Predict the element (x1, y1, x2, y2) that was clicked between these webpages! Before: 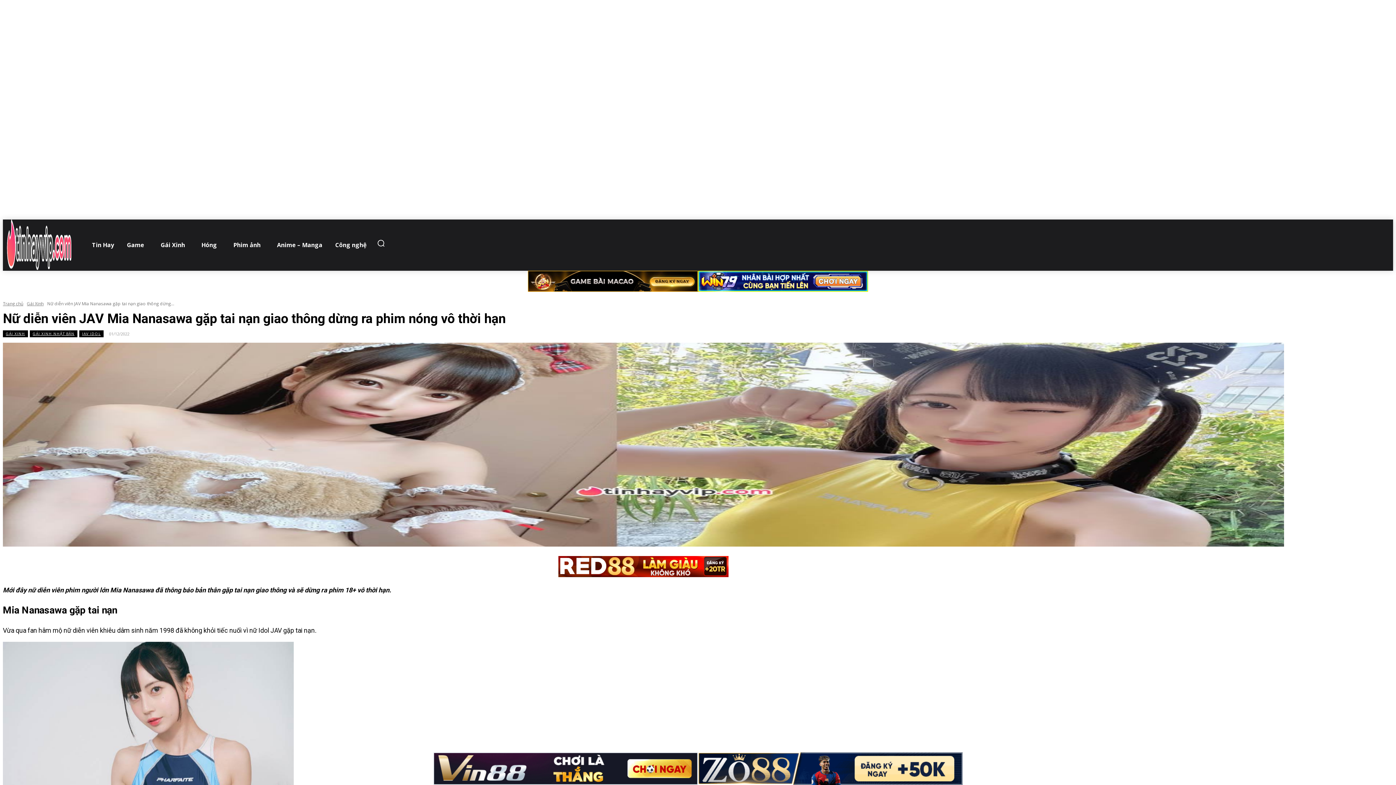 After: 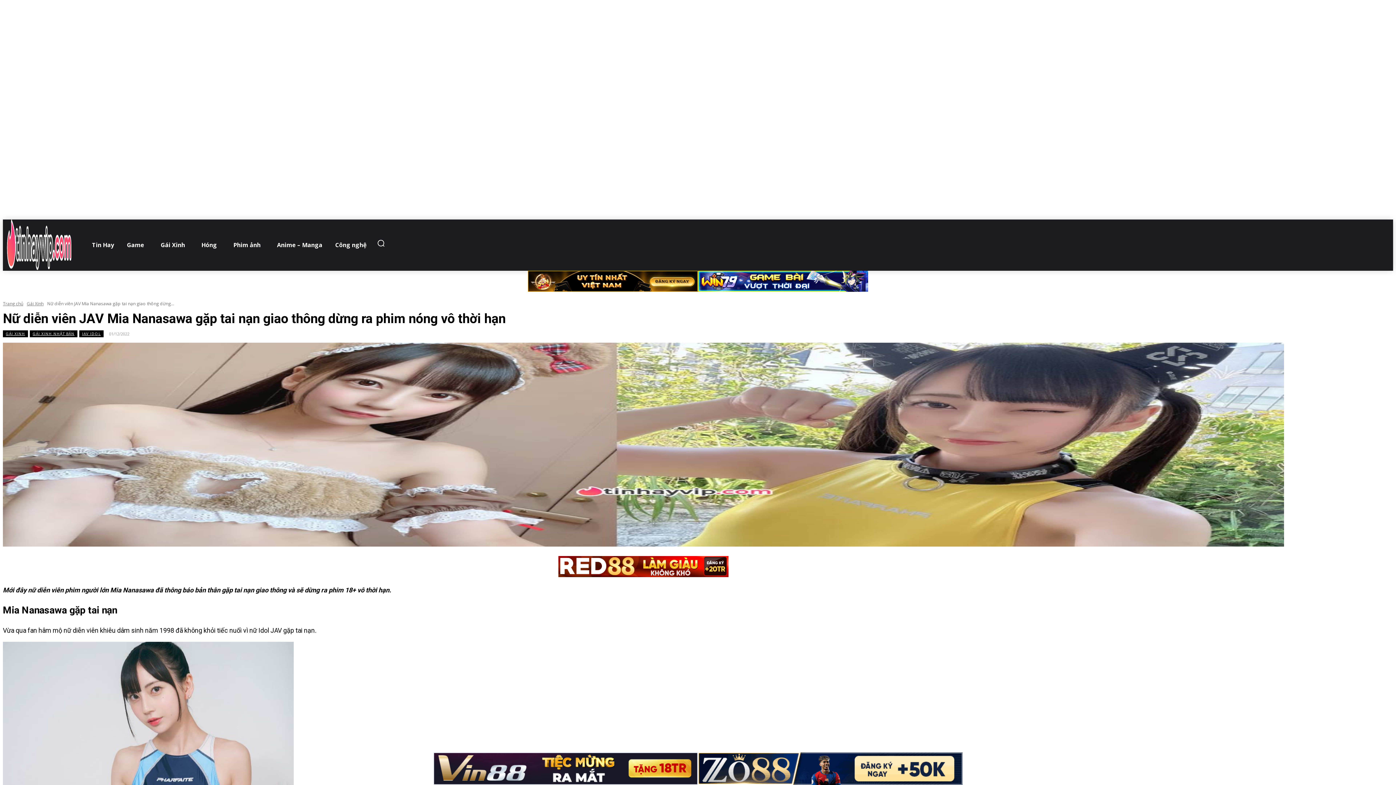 Action: bbox: (558, 572, 728, 578)